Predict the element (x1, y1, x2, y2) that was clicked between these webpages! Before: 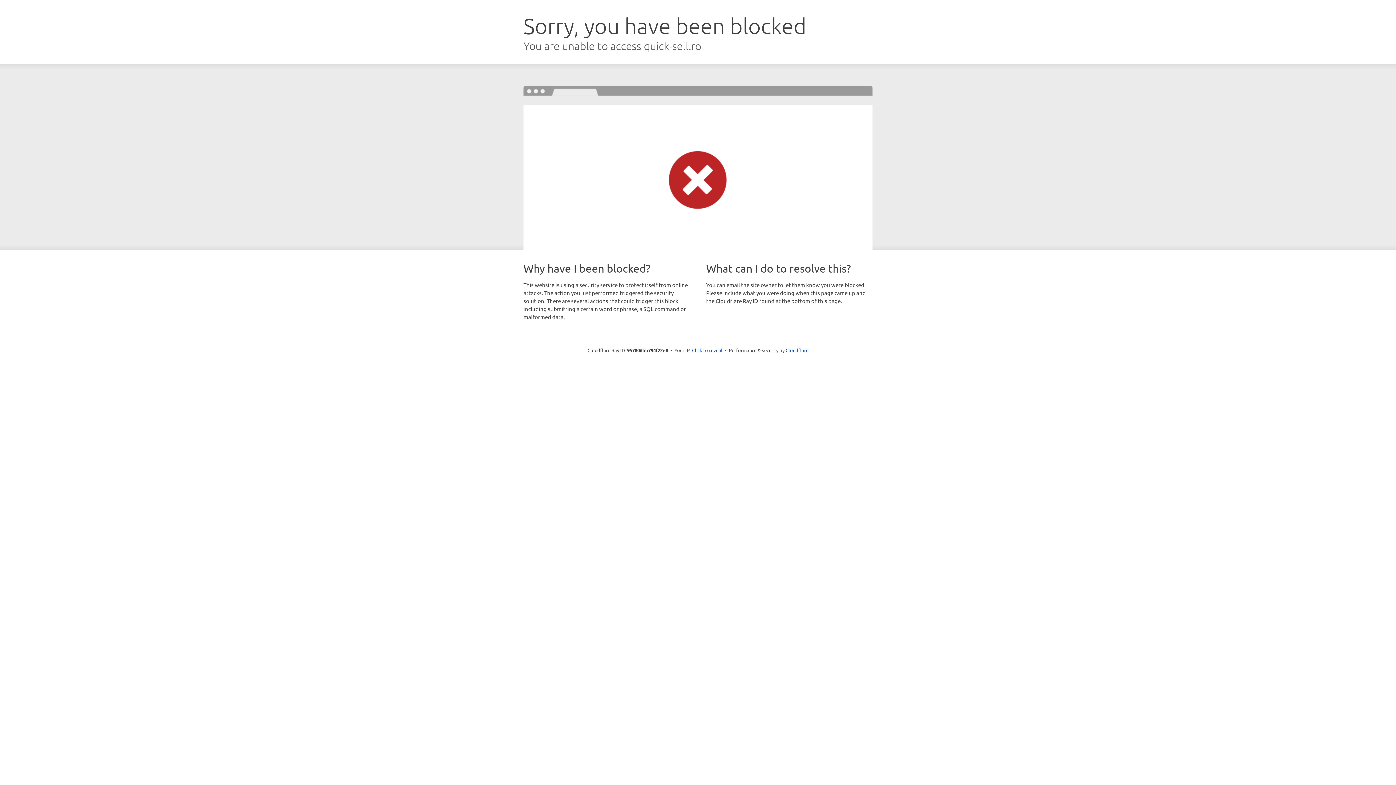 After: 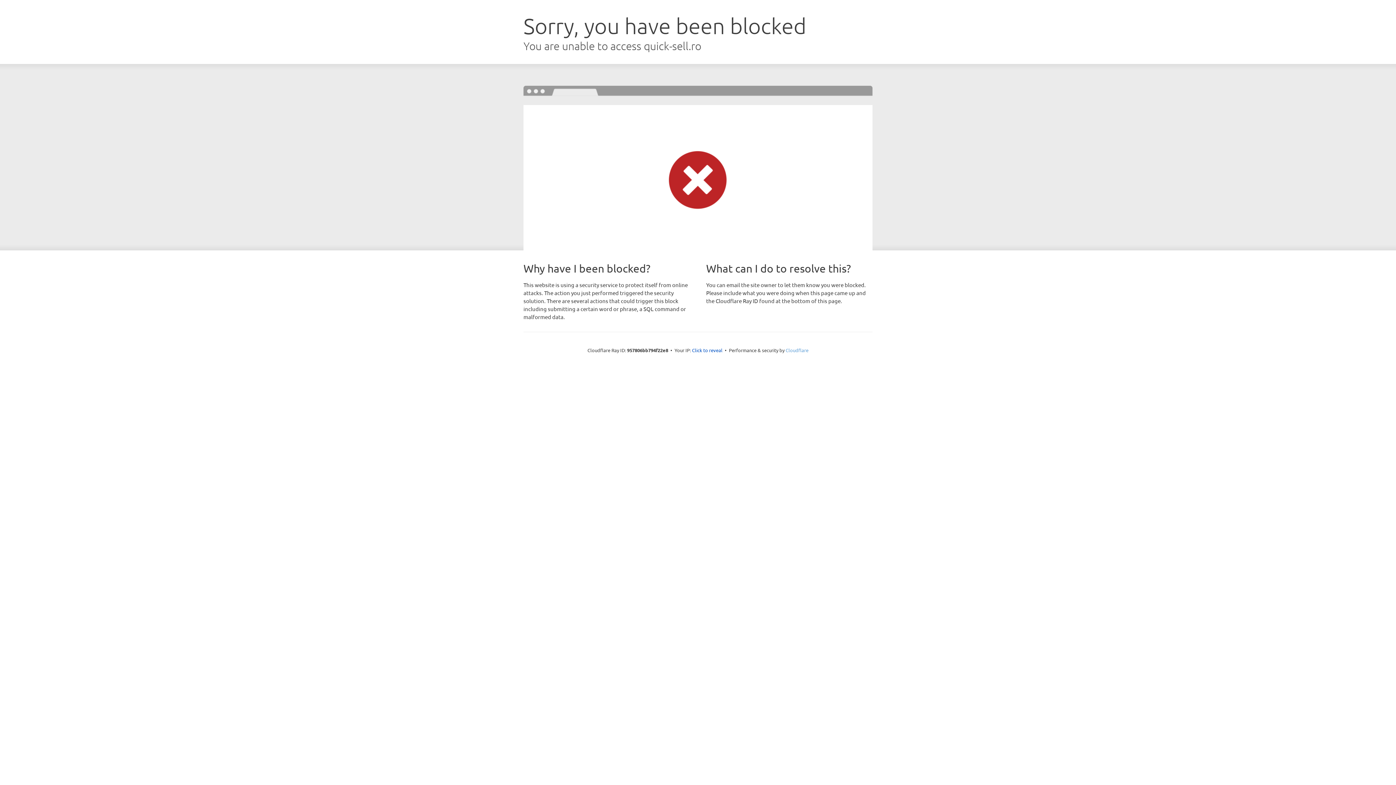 Action: bbox: (785, 347, 808, 353) label: Cloudflare